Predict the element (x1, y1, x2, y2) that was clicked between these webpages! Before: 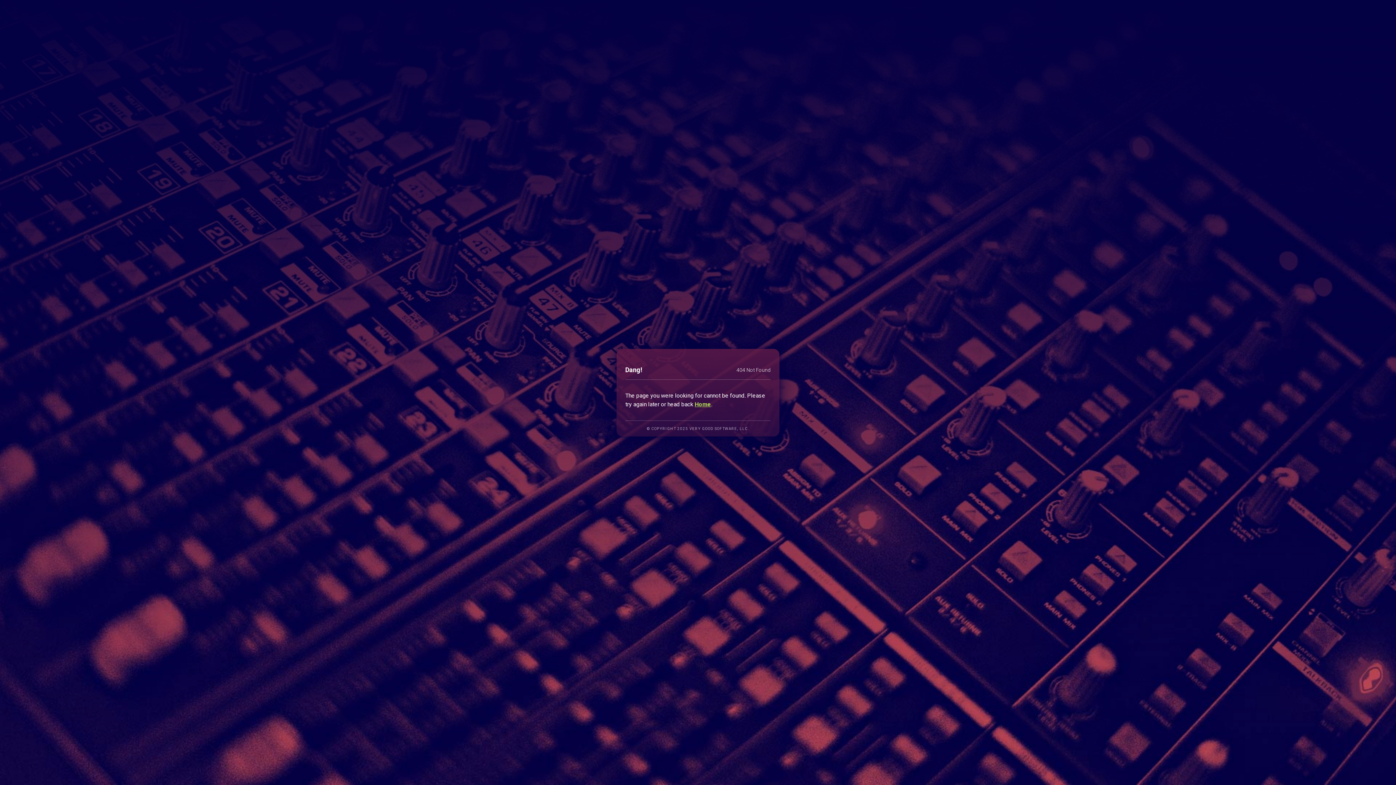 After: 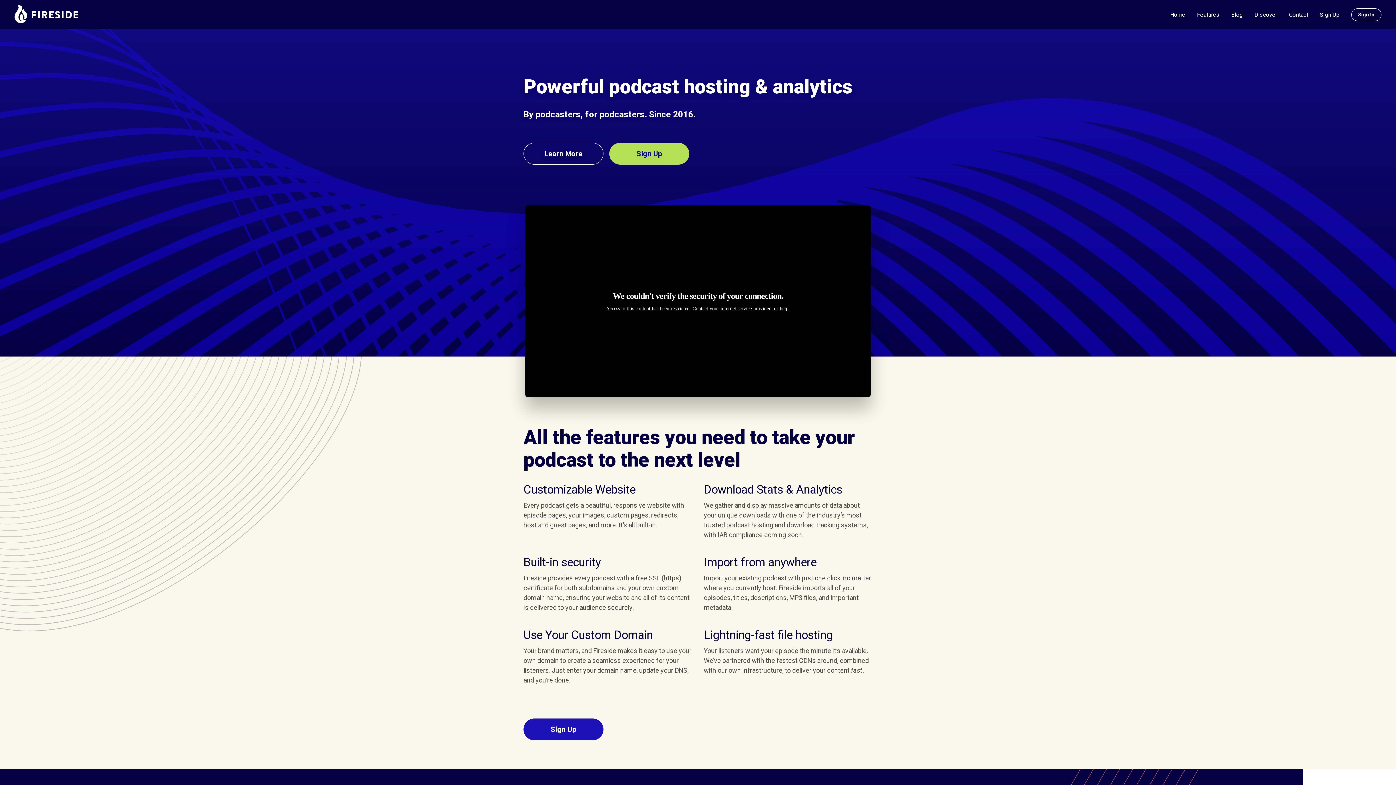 Action: bbox: (694, 400, 711, 407) label: Home